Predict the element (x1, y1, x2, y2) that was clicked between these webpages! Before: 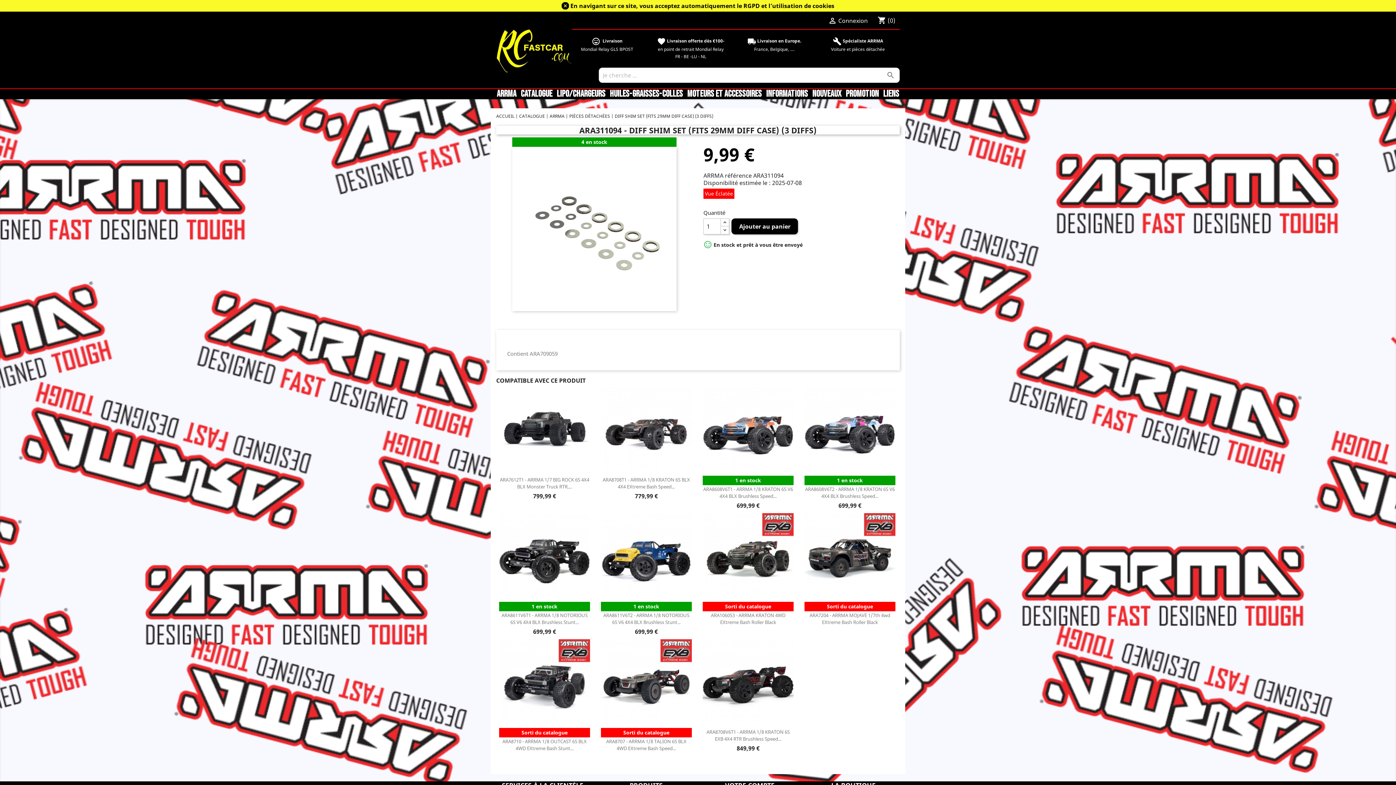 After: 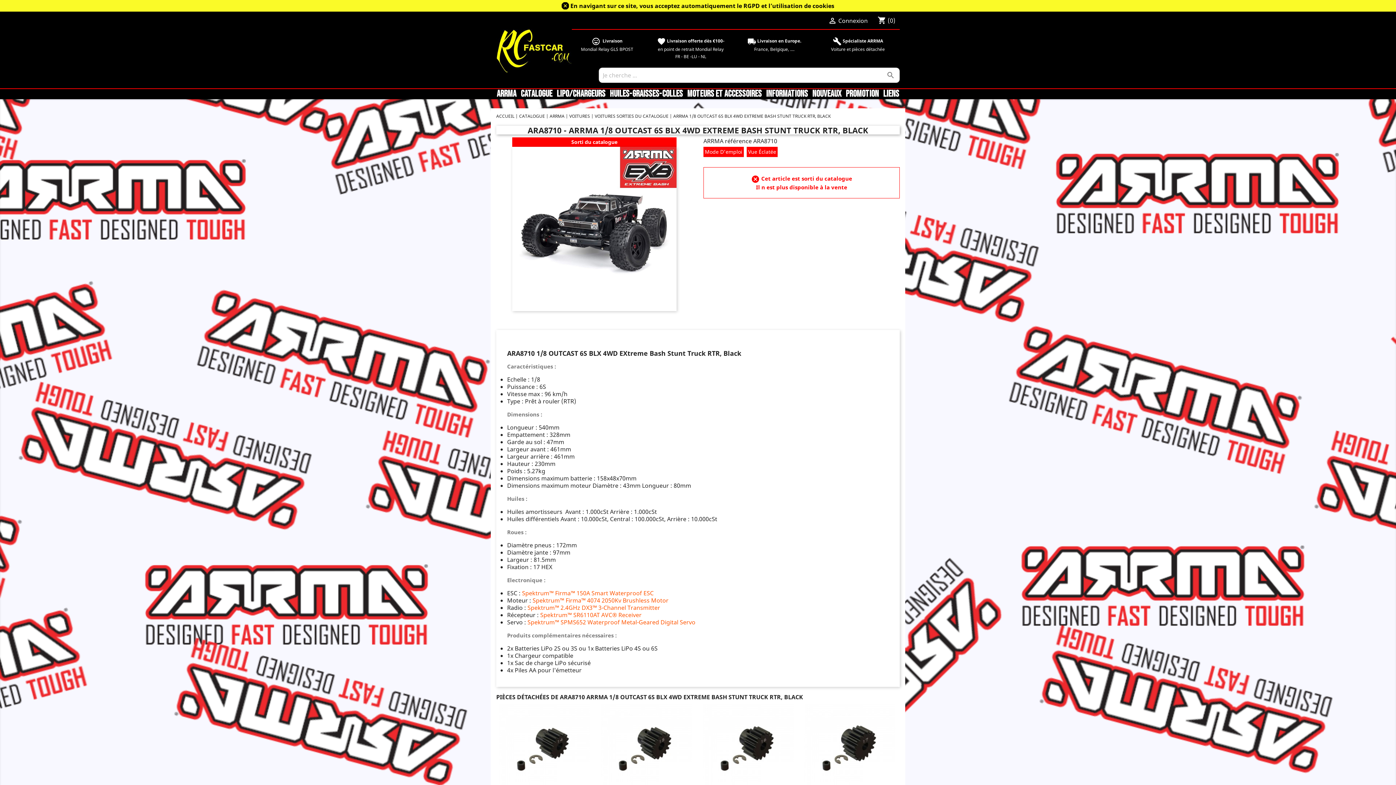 Action: bbox: (502, 738, 586, 752) label: ARA8710 - ARRMA 1/8 OUTCAST 6S BLX 4WD EXtreme Bash Stunt...